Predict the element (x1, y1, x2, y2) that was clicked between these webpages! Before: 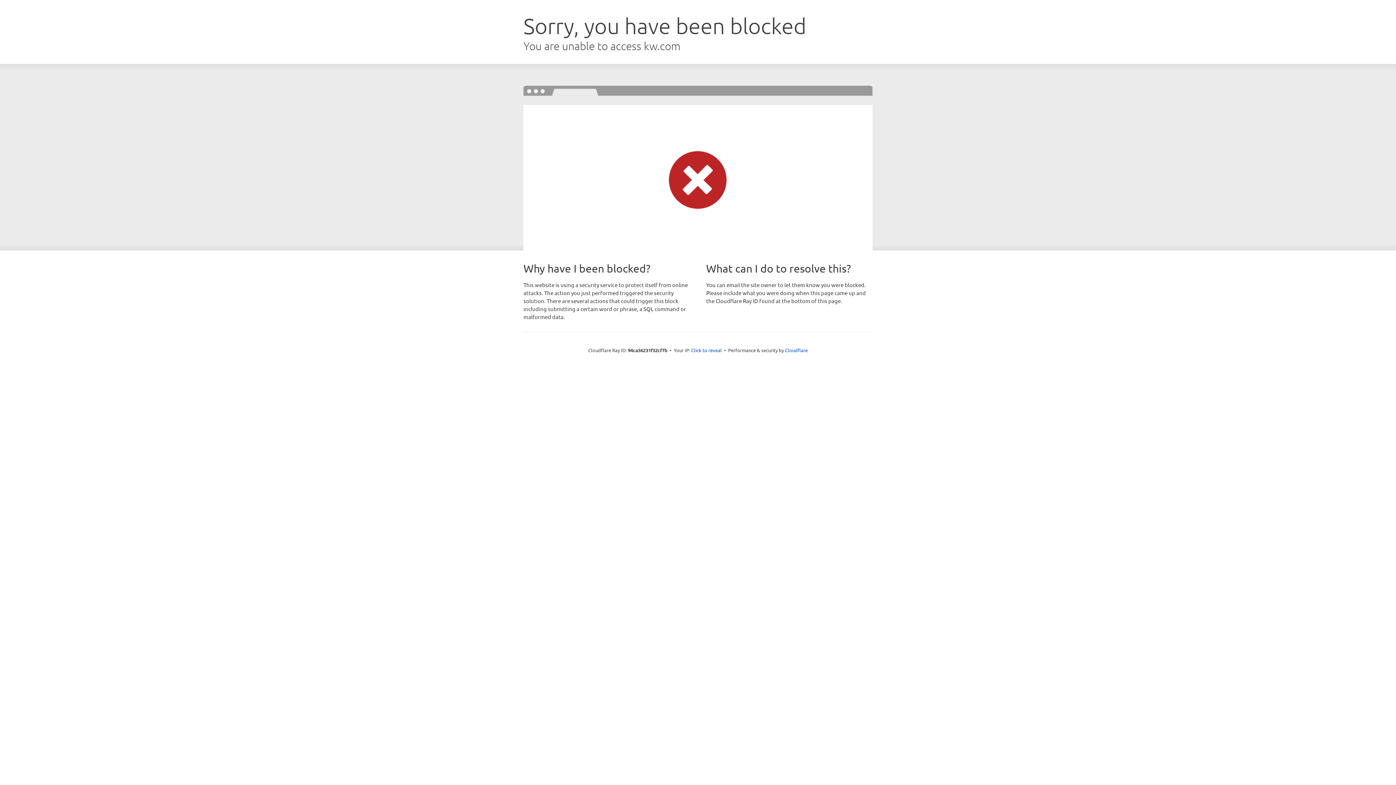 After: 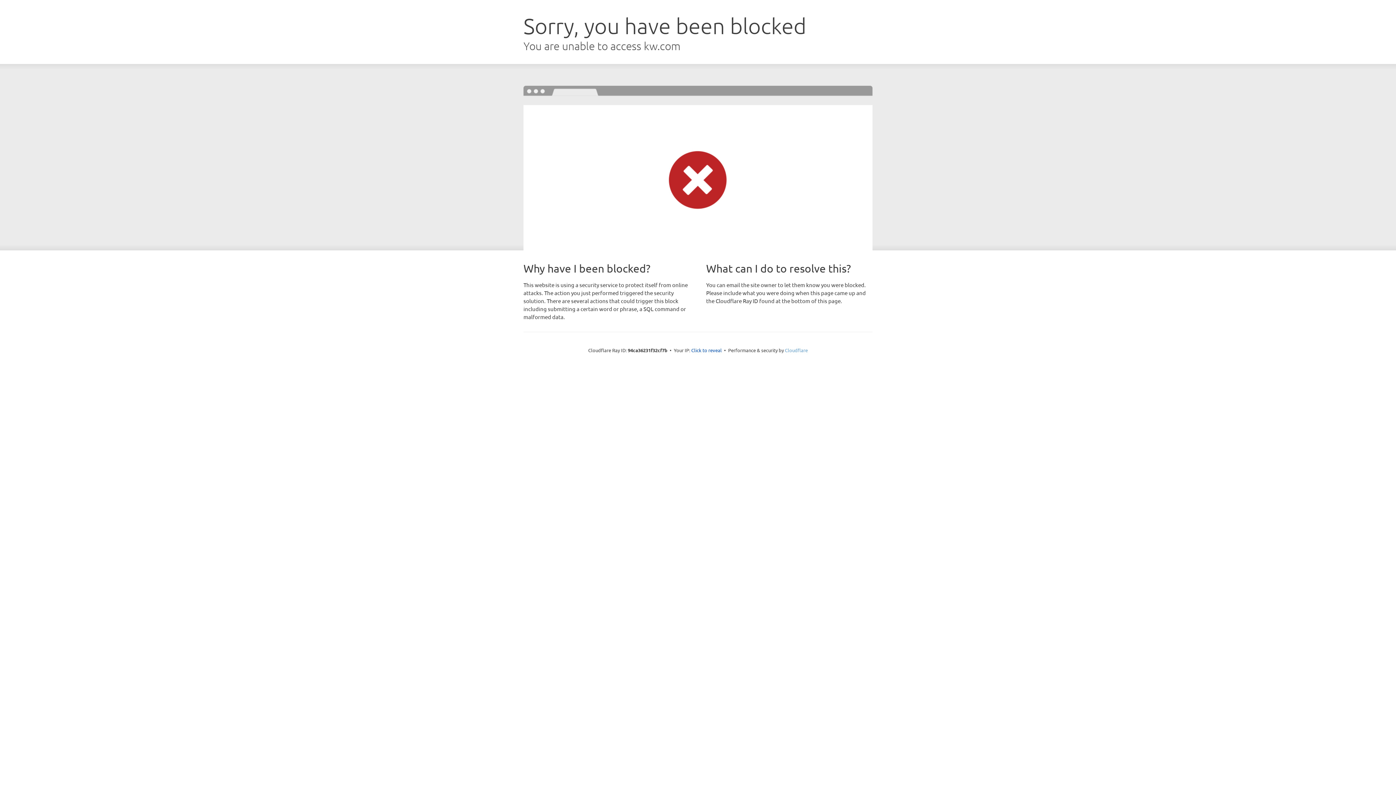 Action: bbox: (785, 347, 808, 353) label: Cloudflare